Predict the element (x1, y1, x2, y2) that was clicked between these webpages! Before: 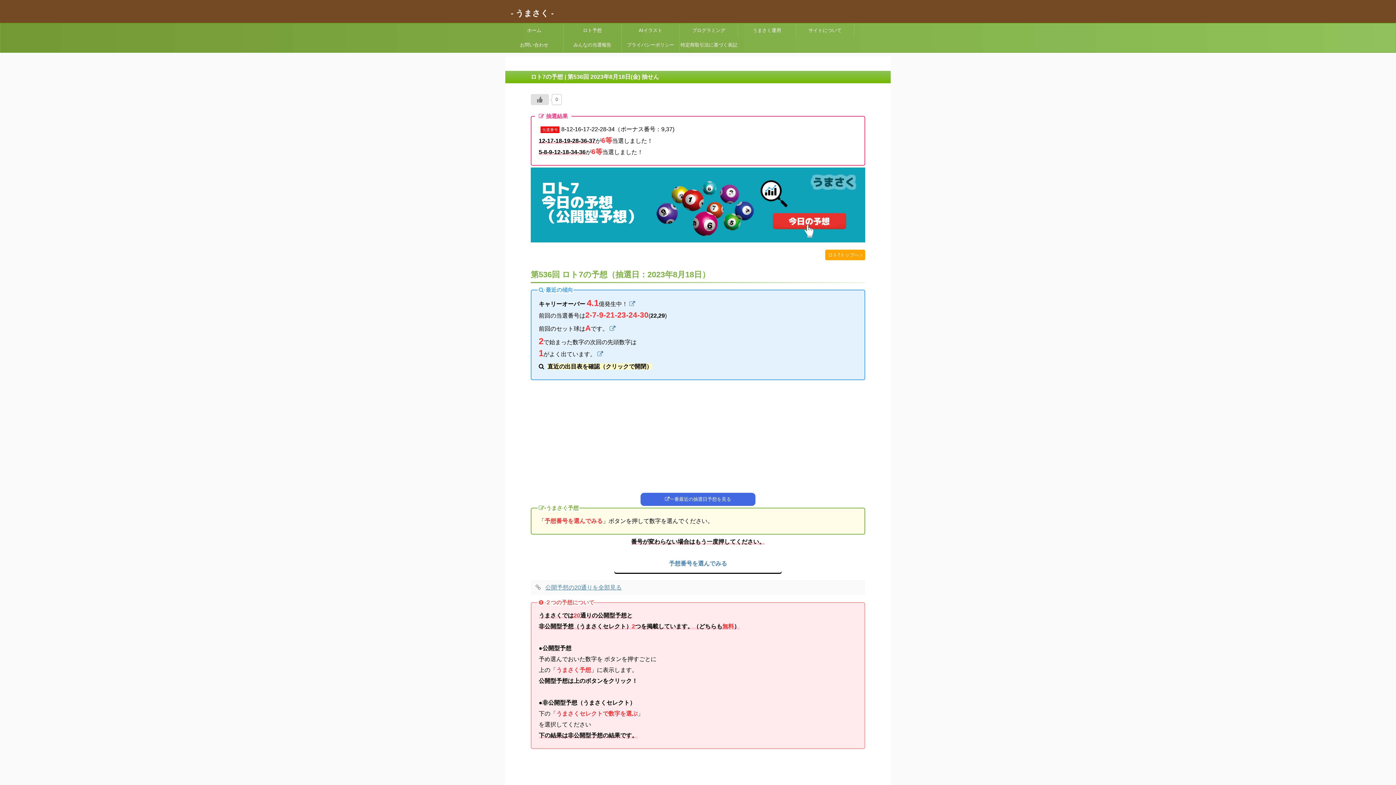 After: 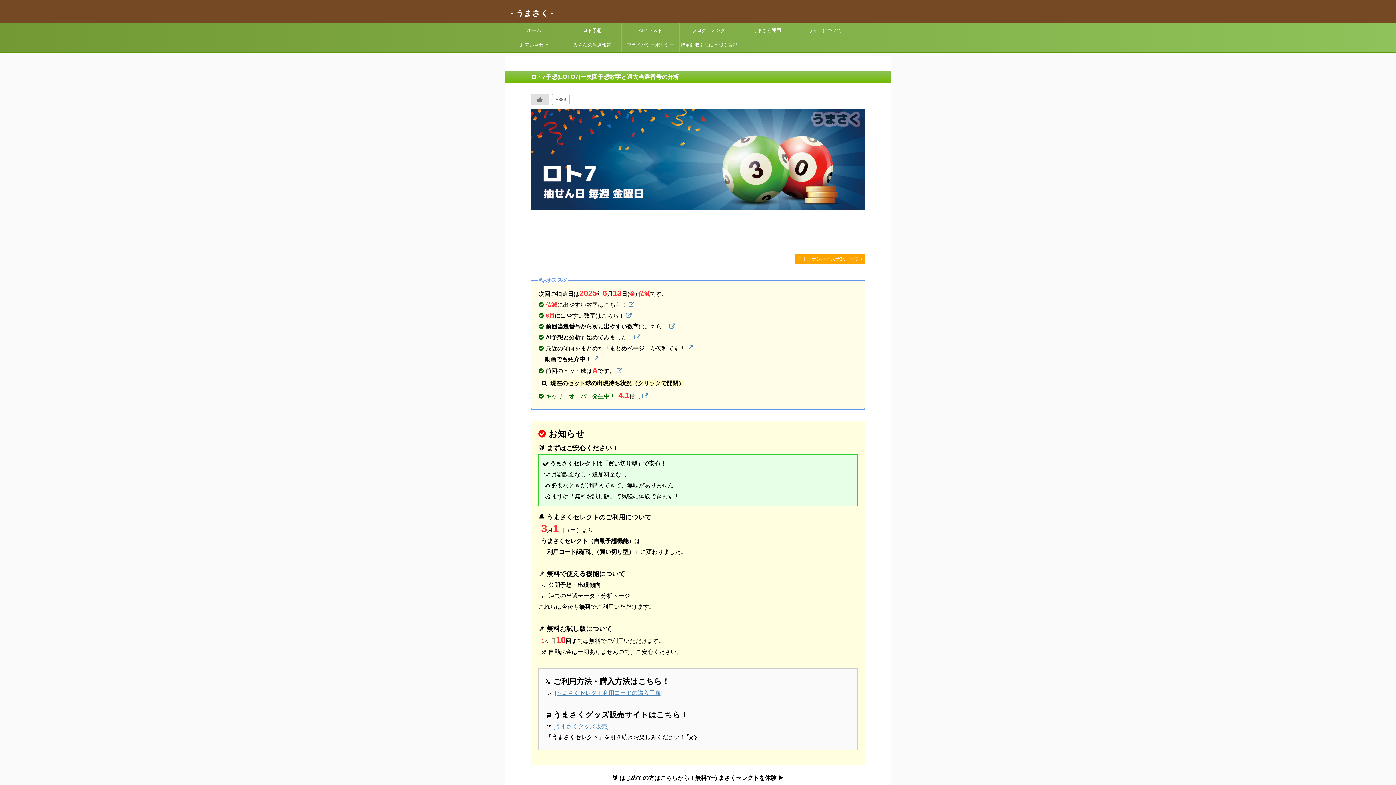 Action: label: ロト7トップへ  bbox: (825, 251, 865, 257)